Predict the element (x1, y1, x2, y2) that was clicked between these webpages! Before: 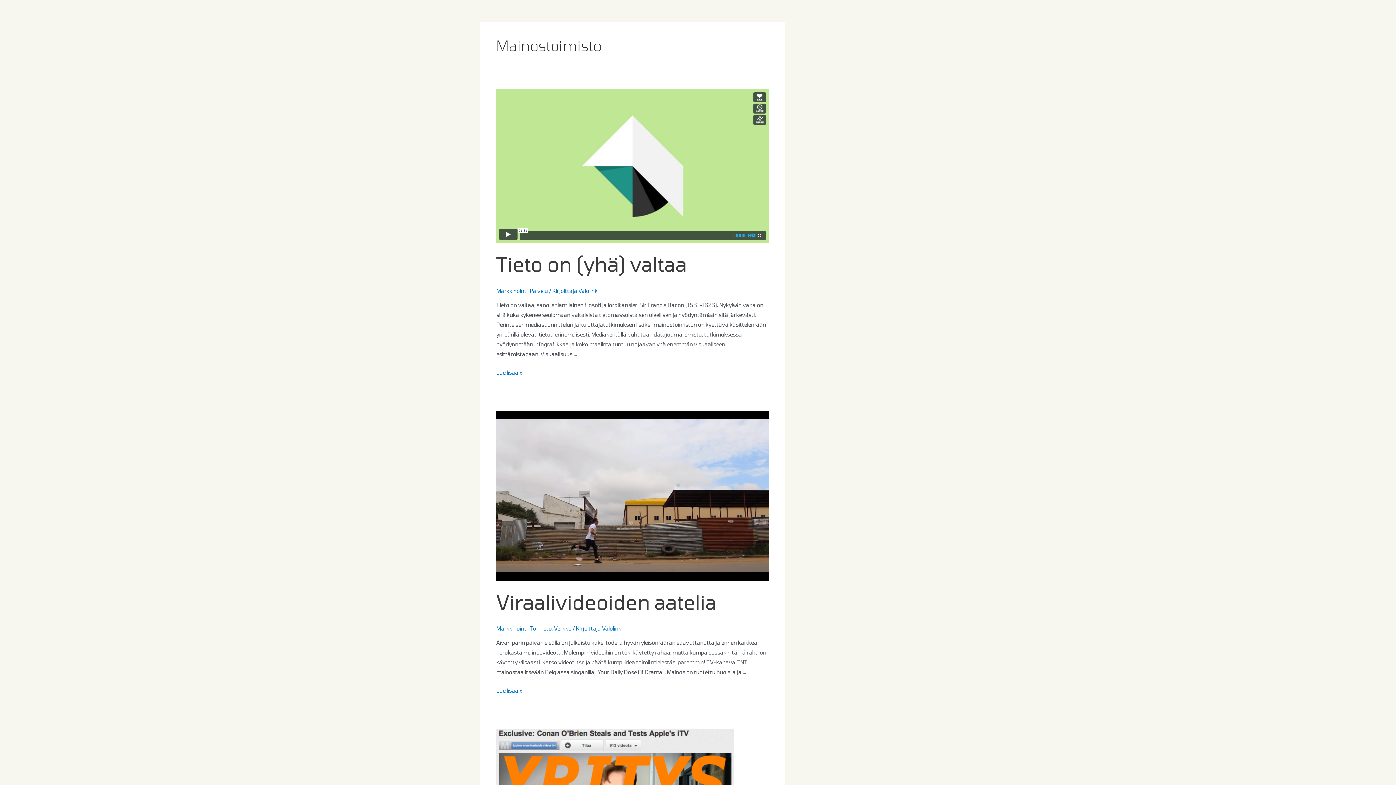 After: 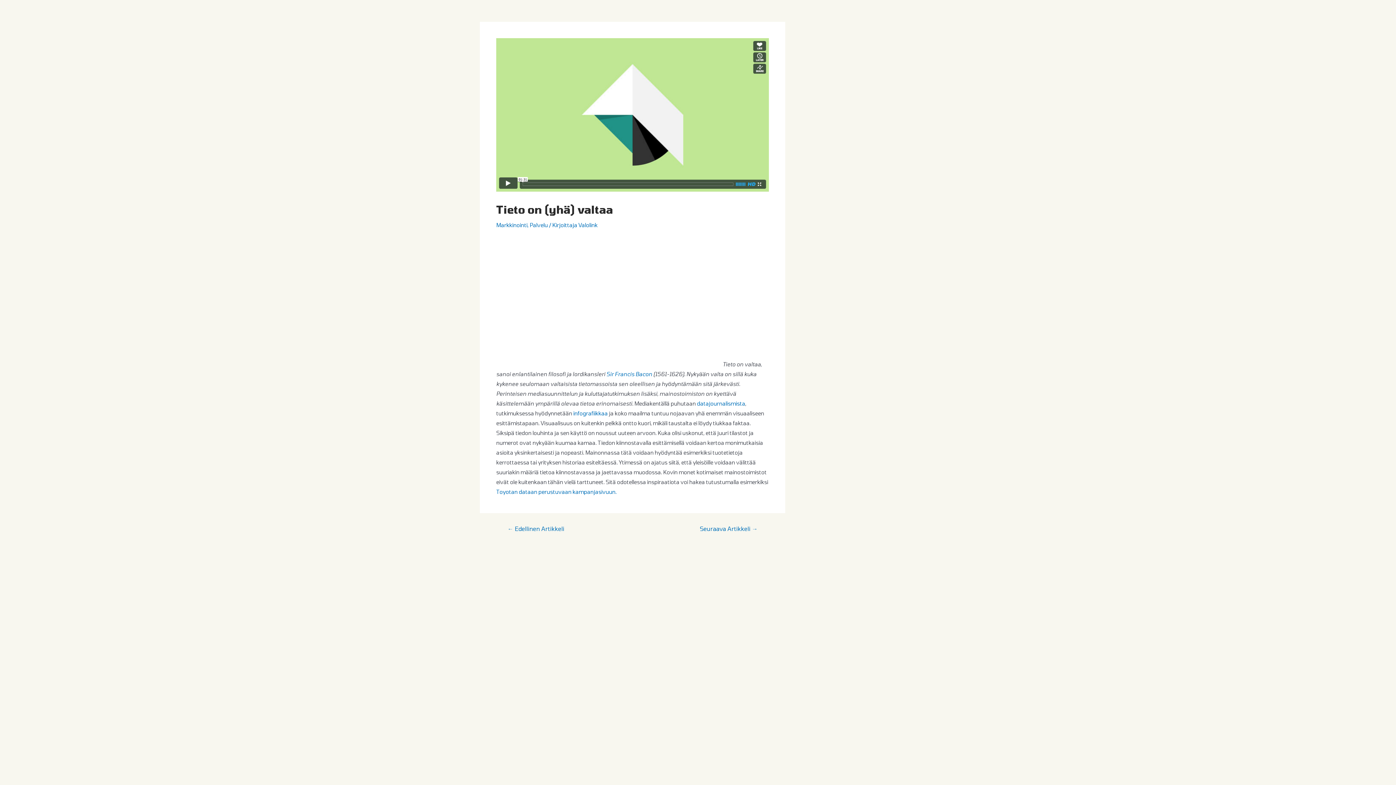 Action: bbox: (496, 162, 769, 168)